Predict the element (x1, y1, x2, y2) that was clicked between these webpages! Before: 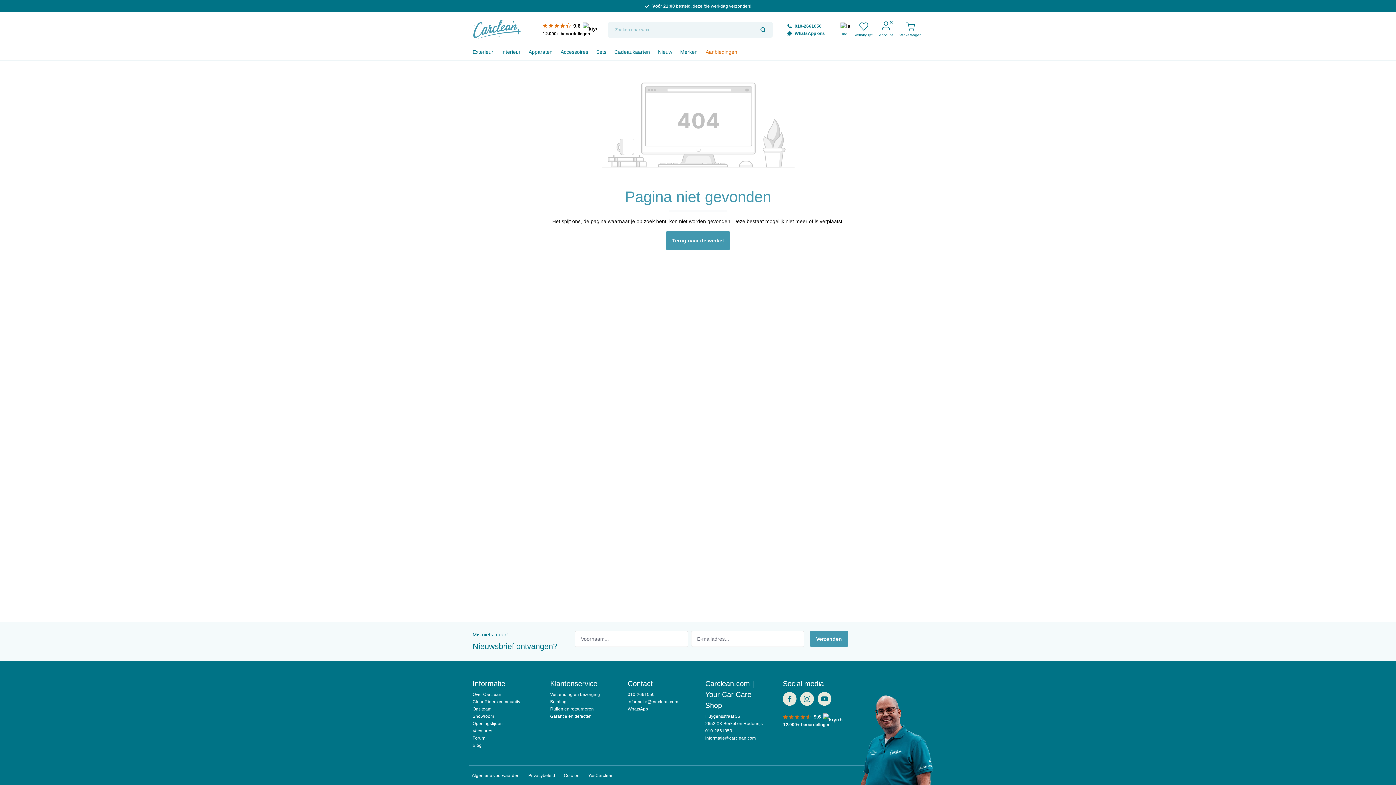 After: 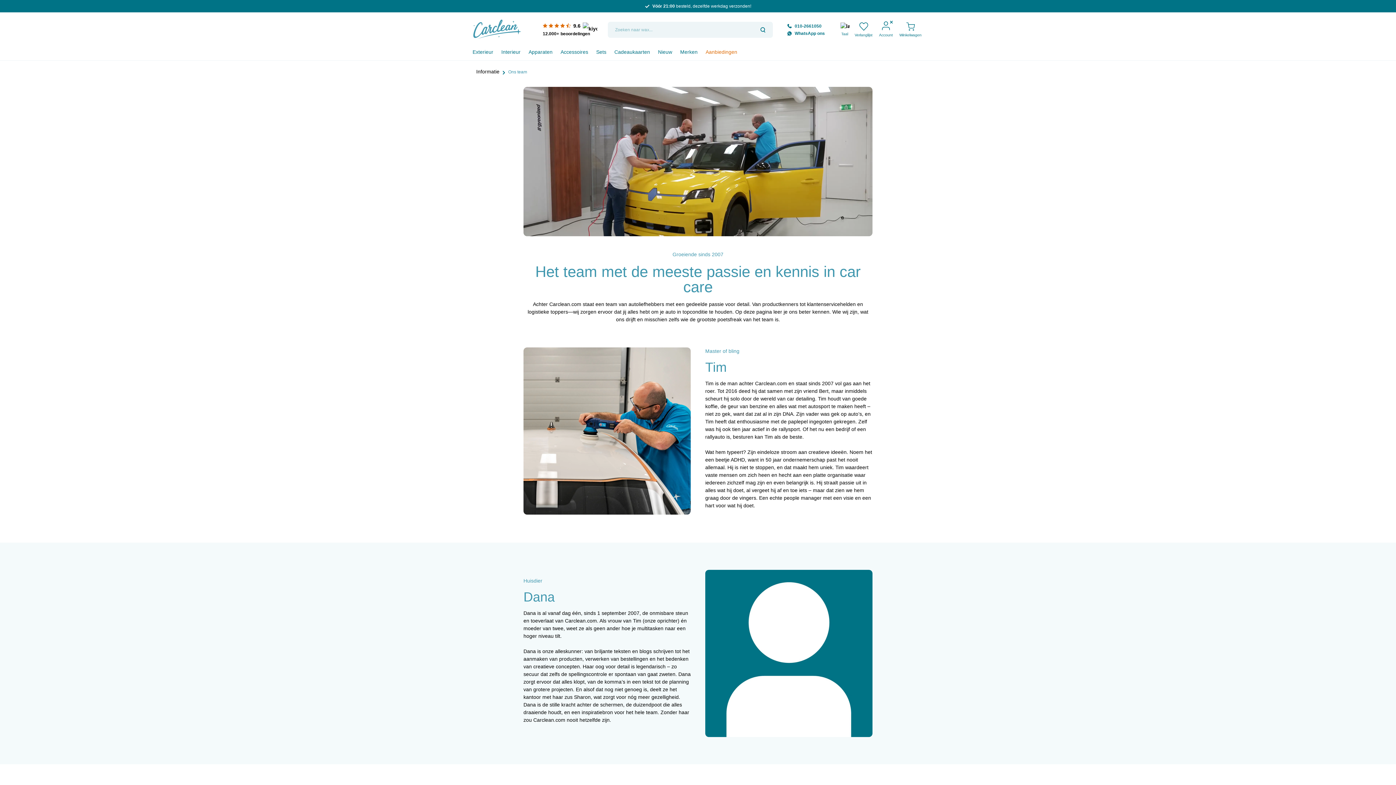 Action: bbox: (472, 706, 491, 712) label: Ons team